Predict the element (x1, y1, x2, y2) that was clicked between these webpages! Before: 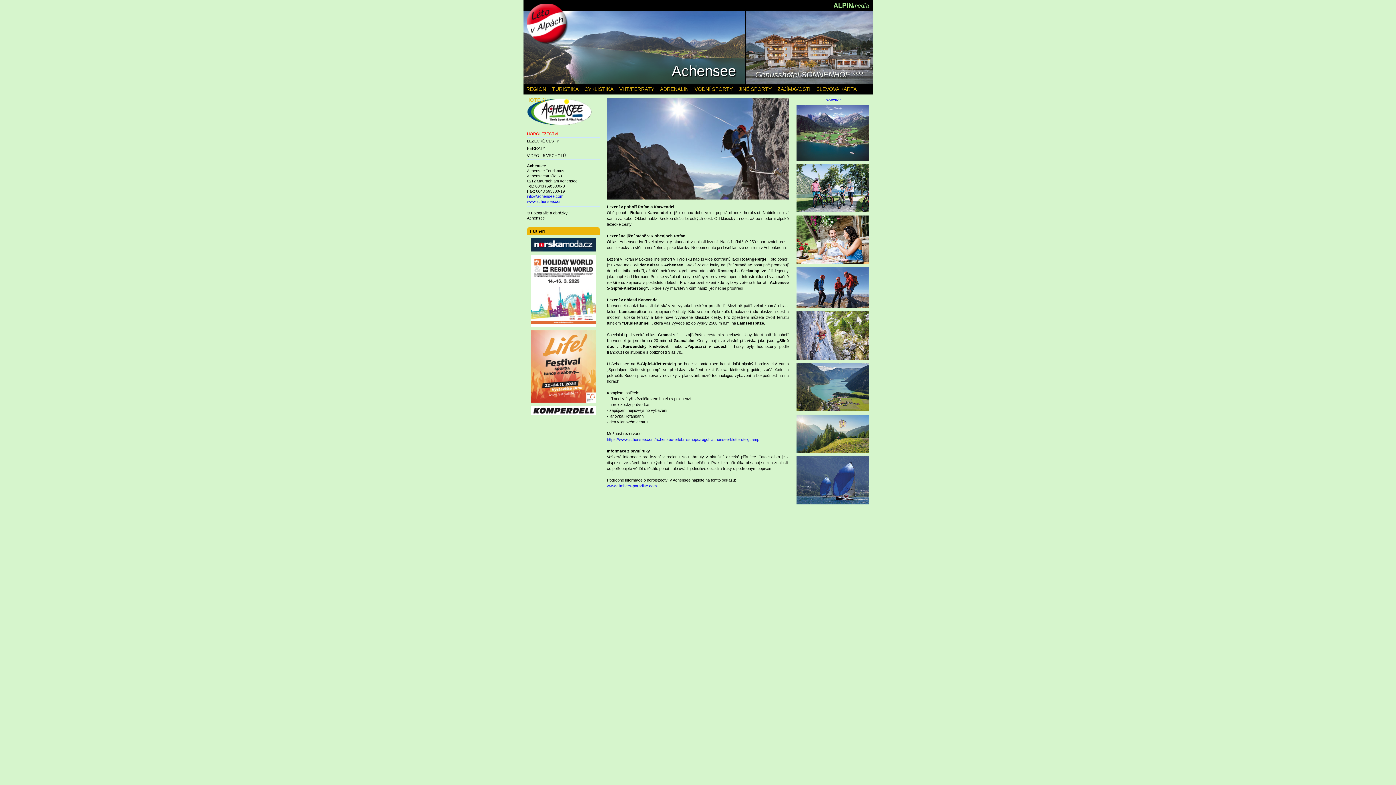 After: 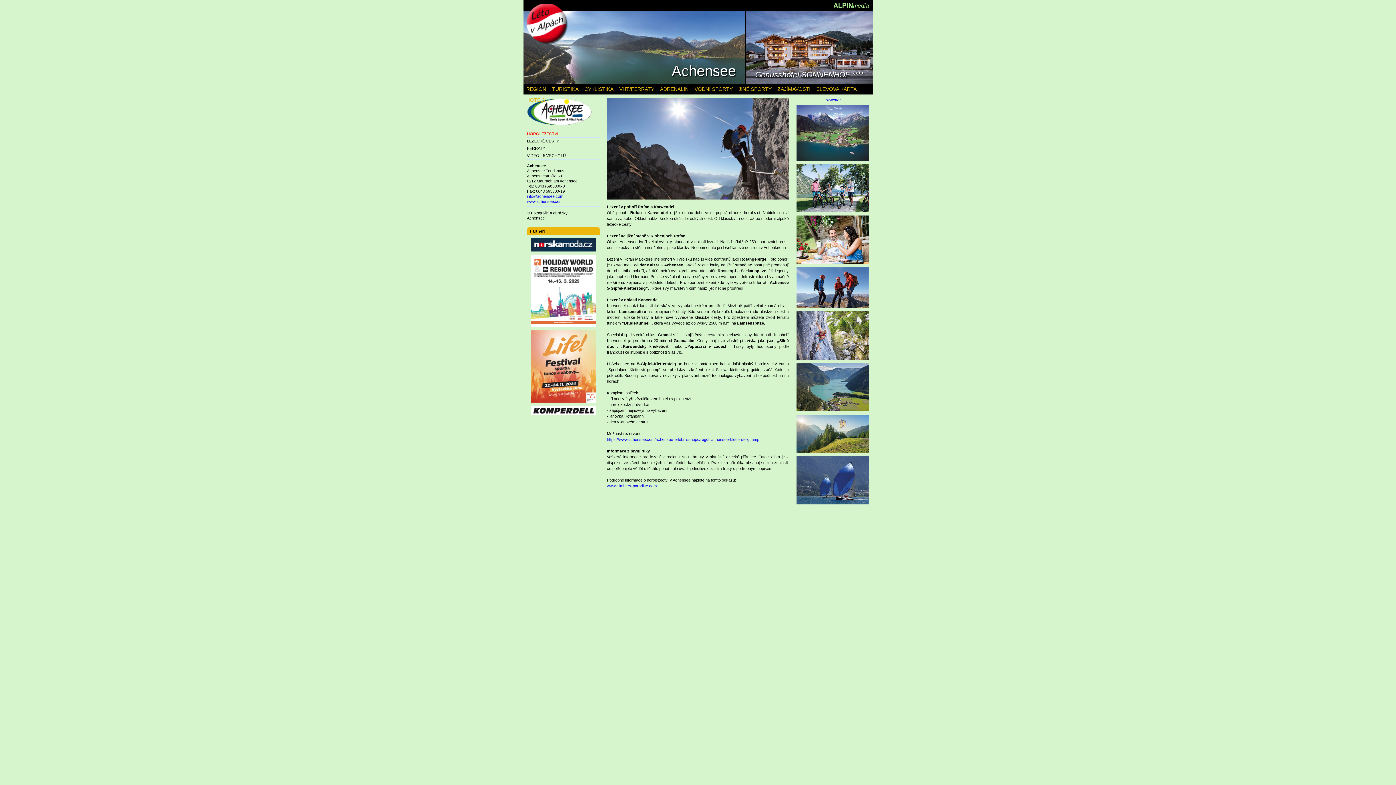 Action: bbox: (527, 406, 599, 416)